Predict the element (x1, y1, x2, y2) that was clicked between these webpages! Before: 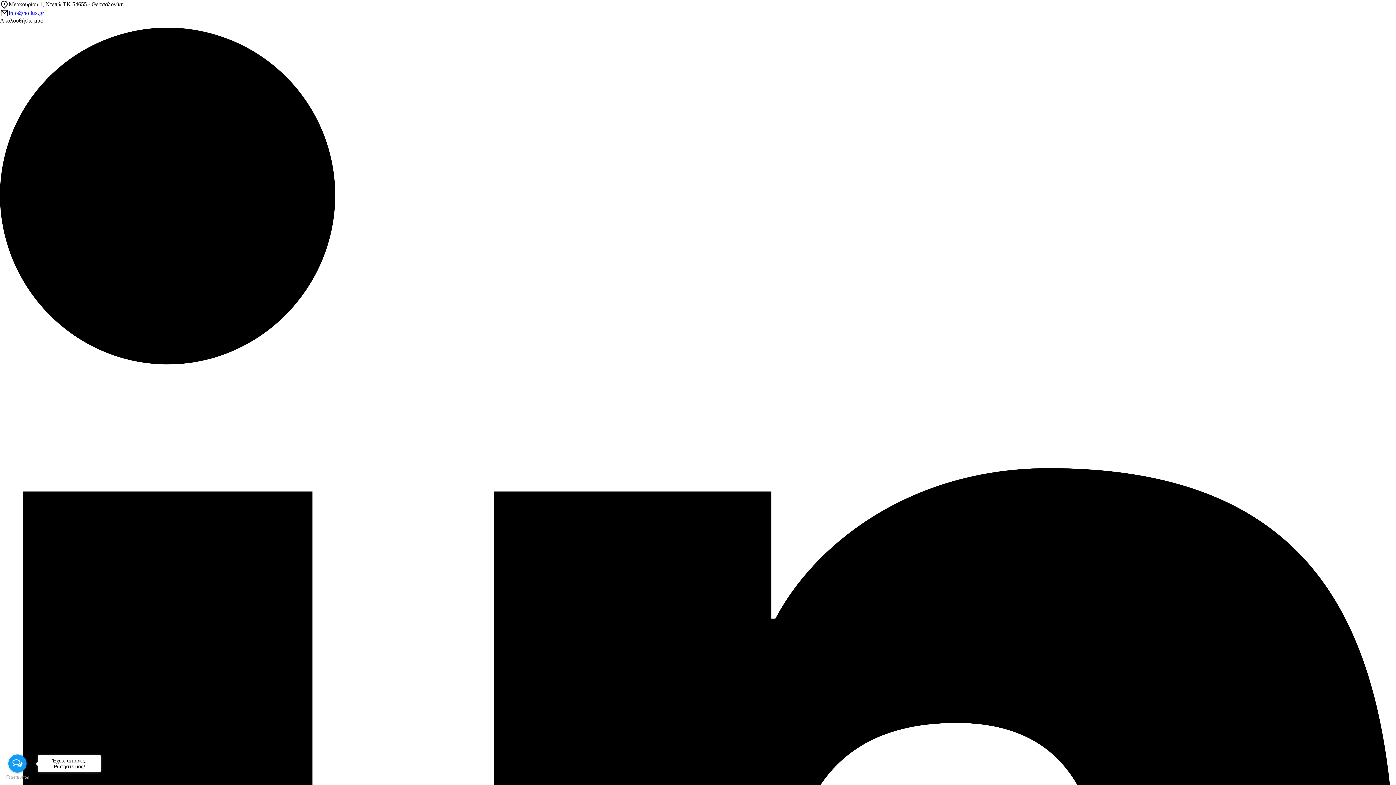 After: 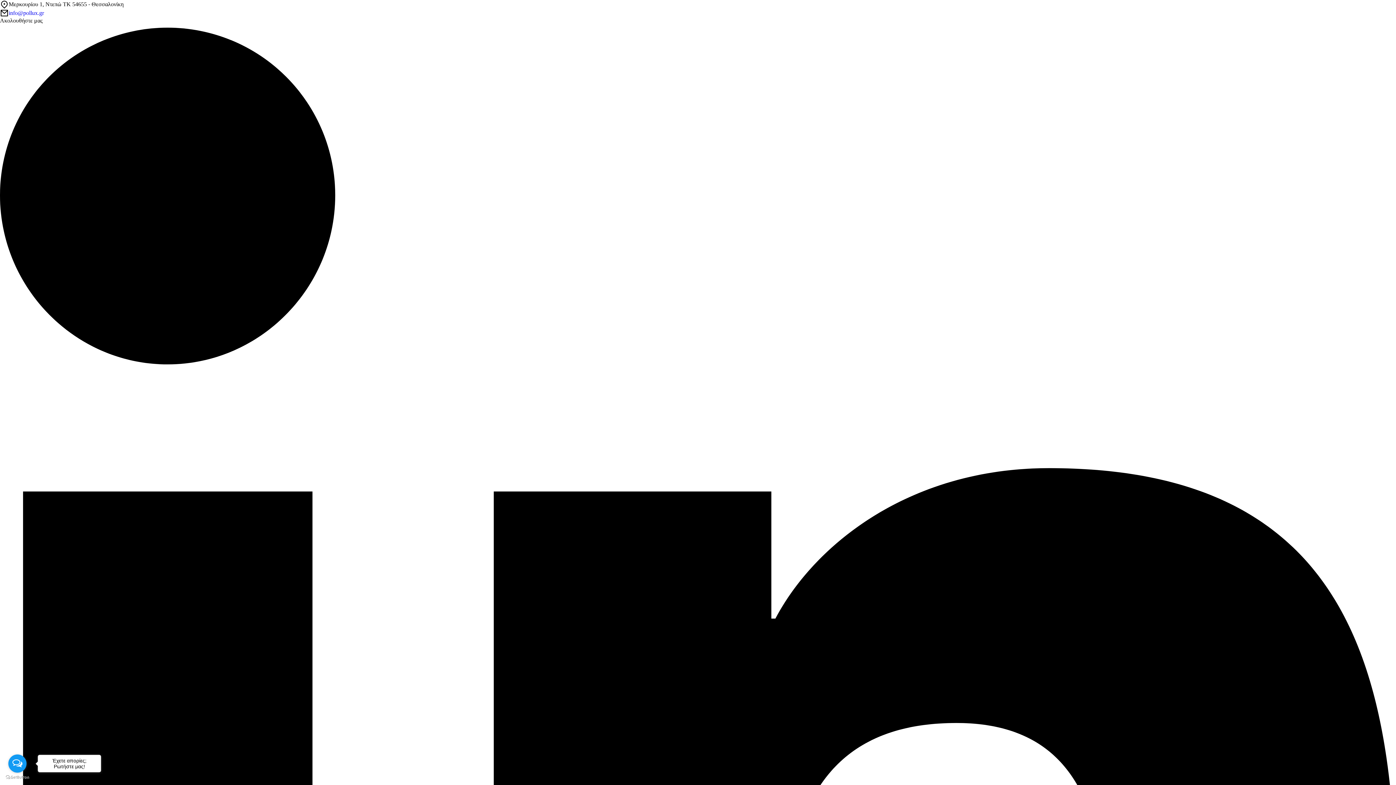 Action: bbox: (0, 0, 8, 8)